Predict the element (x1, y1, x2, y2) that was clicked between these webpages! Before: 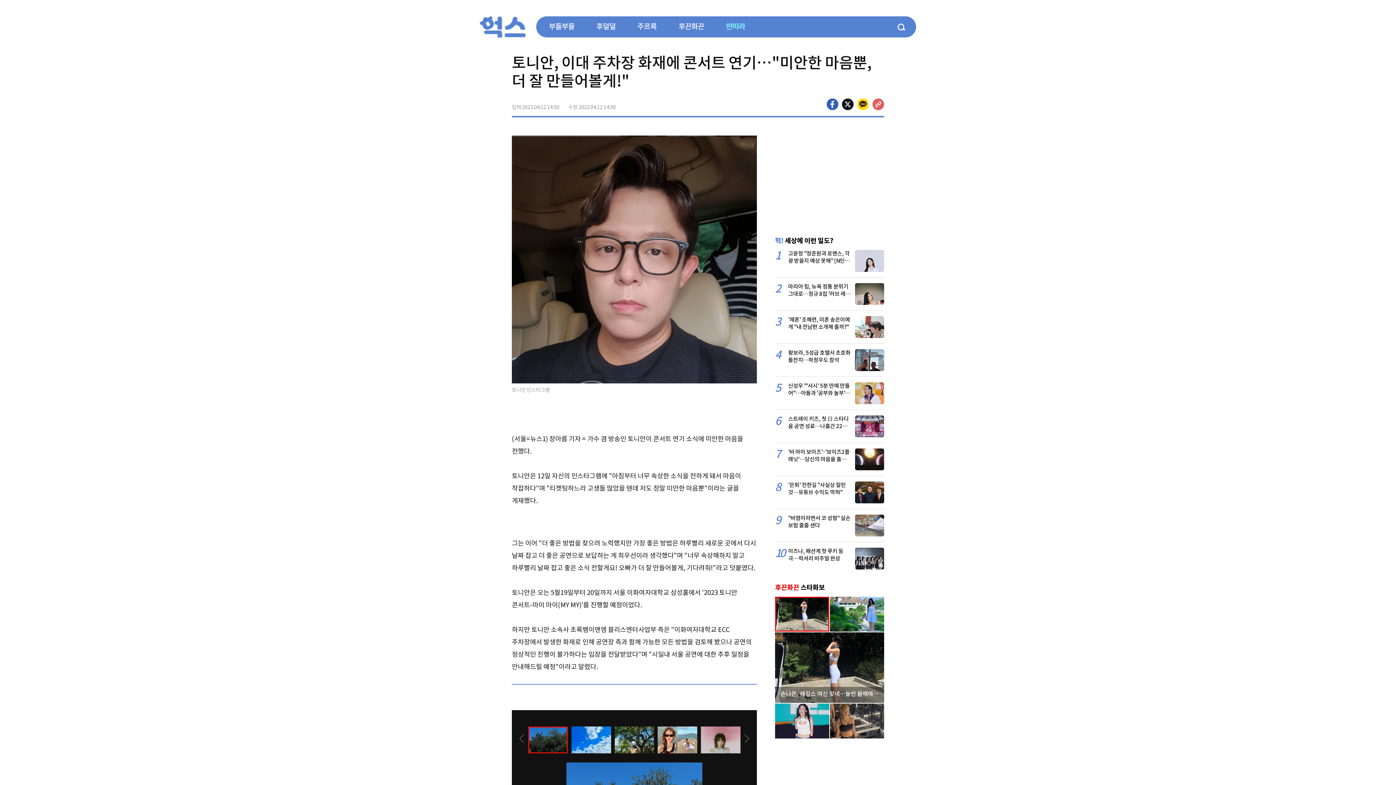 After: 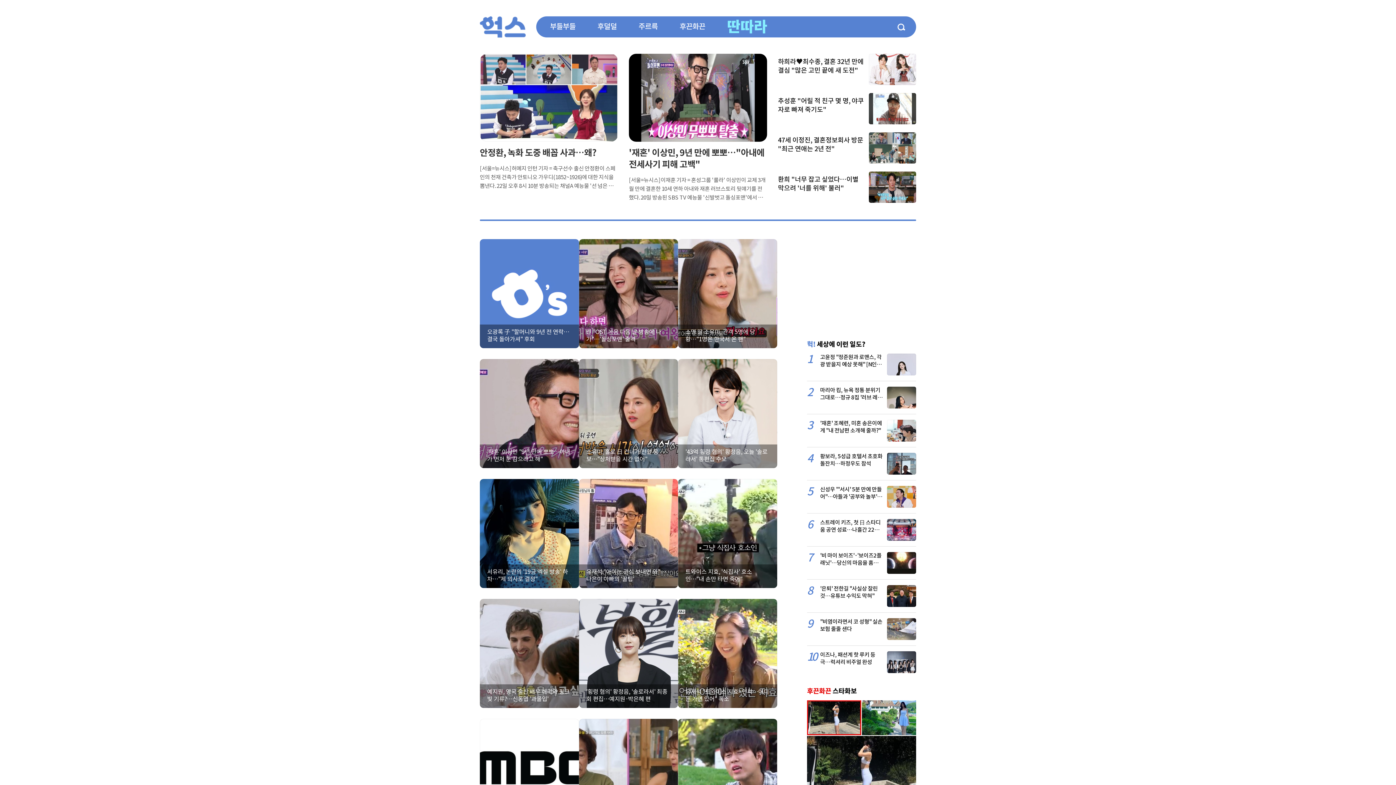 Action: label: 딴따라 bbox: (726, 16, 745, 37)